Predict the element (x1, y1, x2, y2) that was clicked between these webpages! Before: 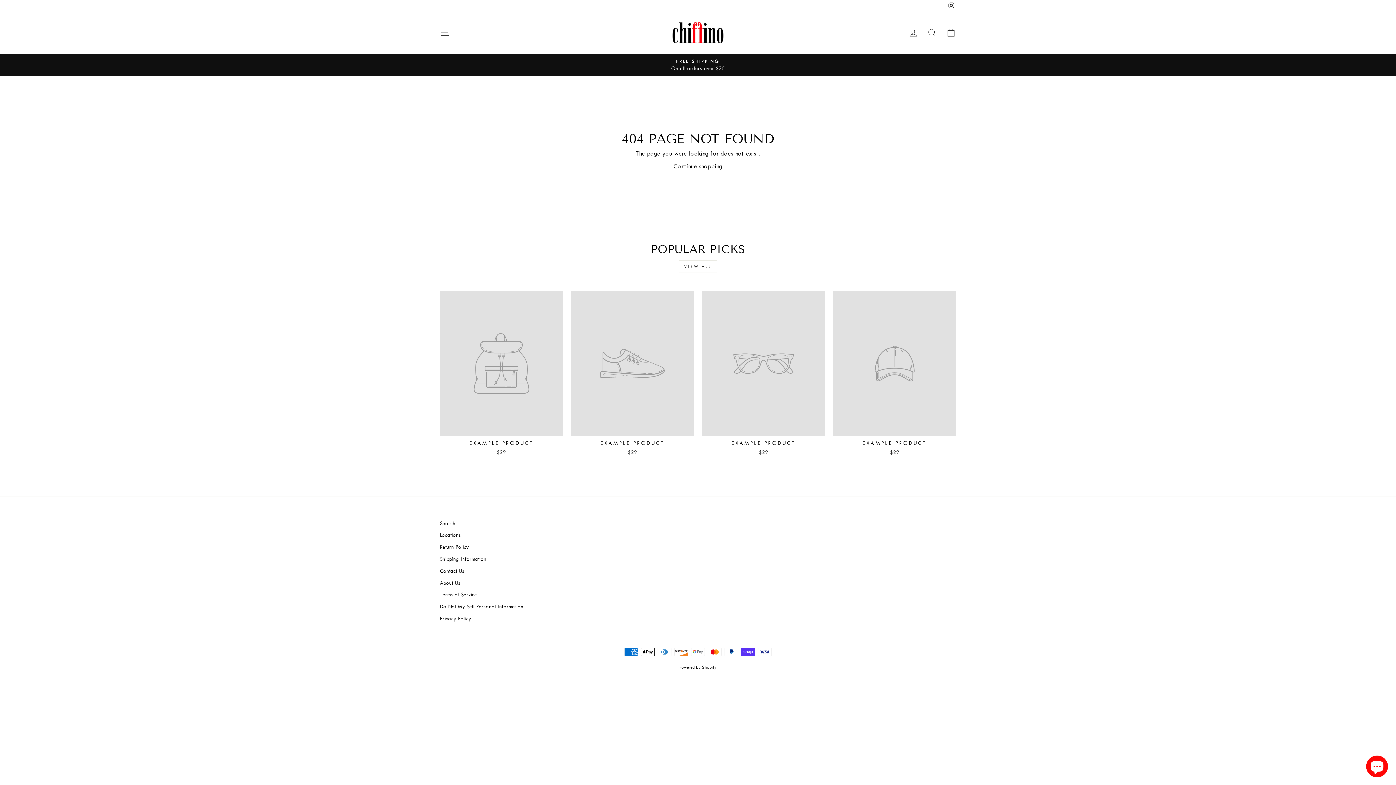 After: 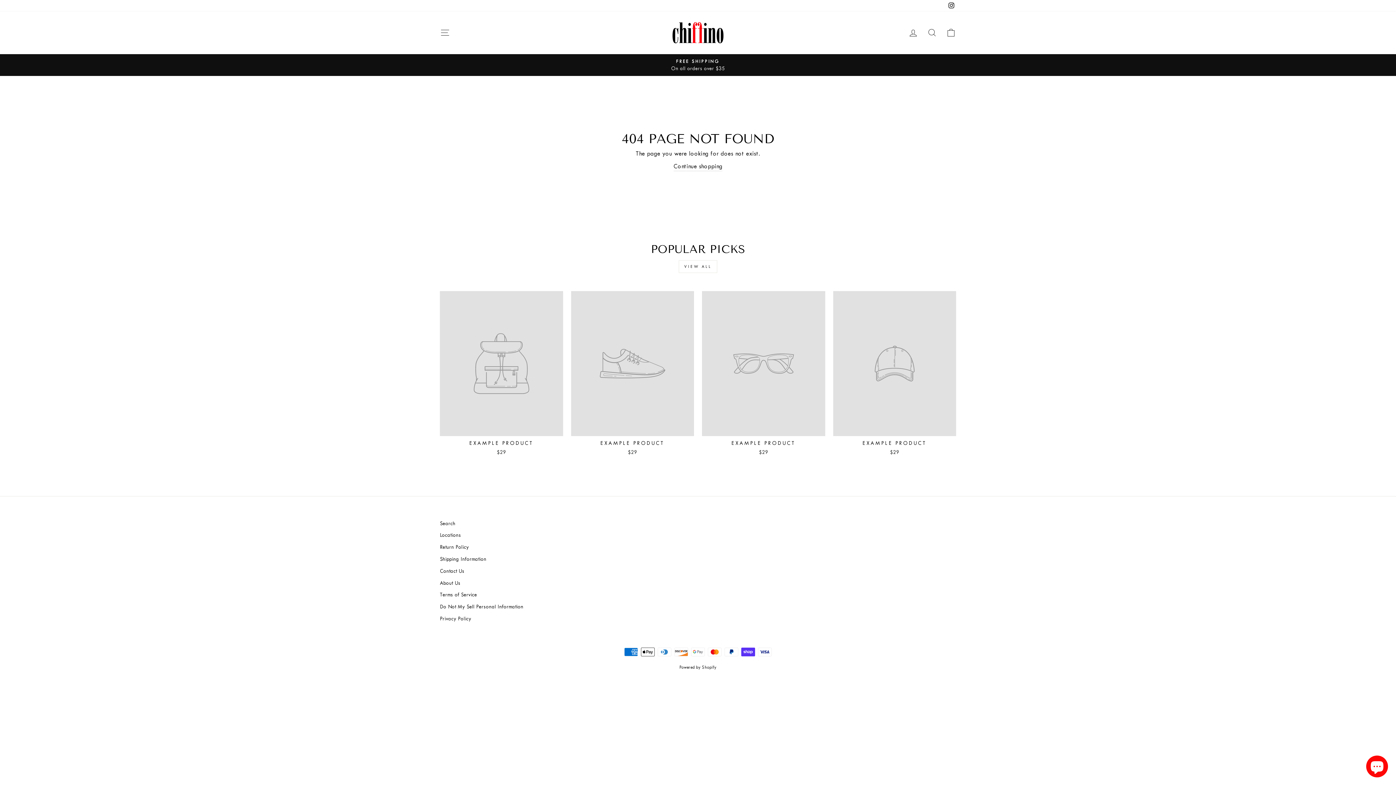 Action: label: VIEW ALL bbox: (678, 260, 717, 273)